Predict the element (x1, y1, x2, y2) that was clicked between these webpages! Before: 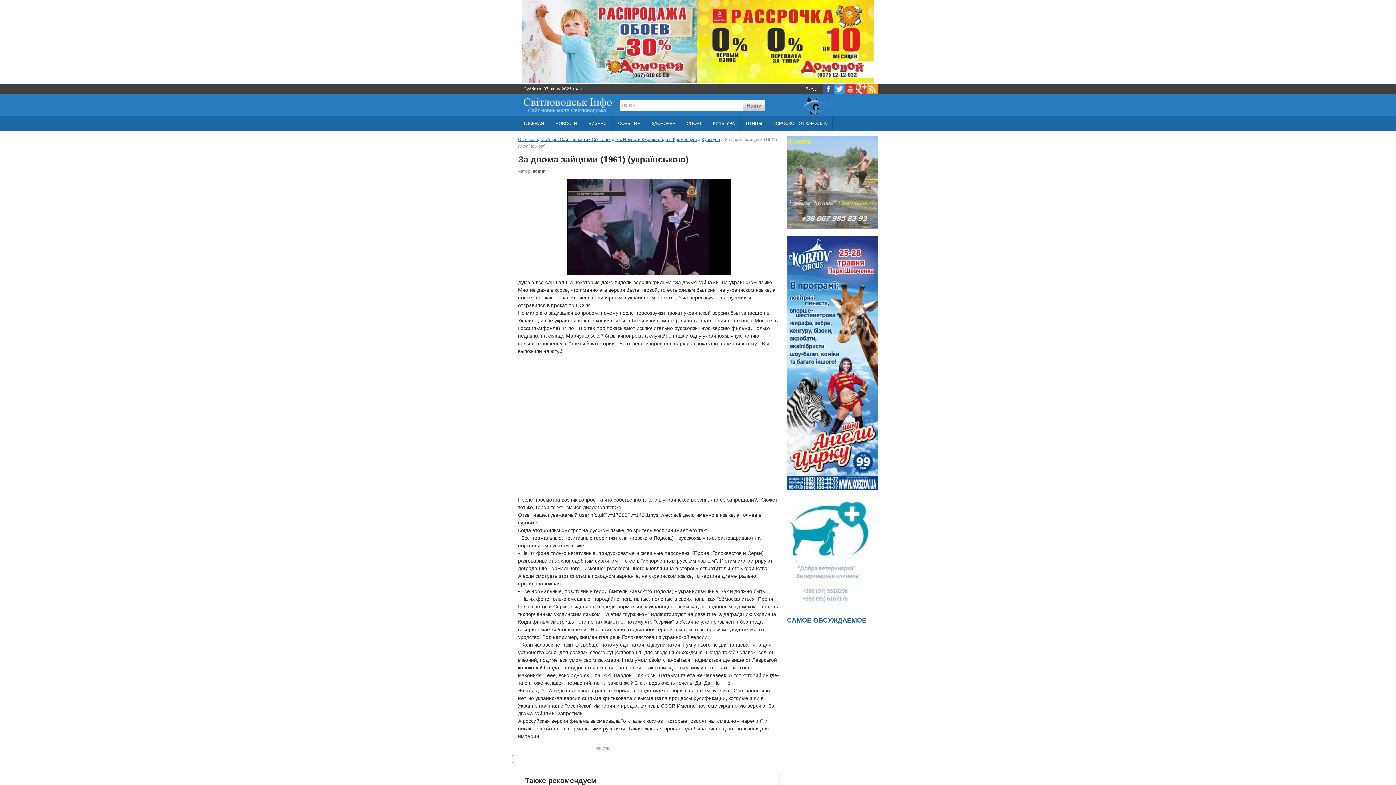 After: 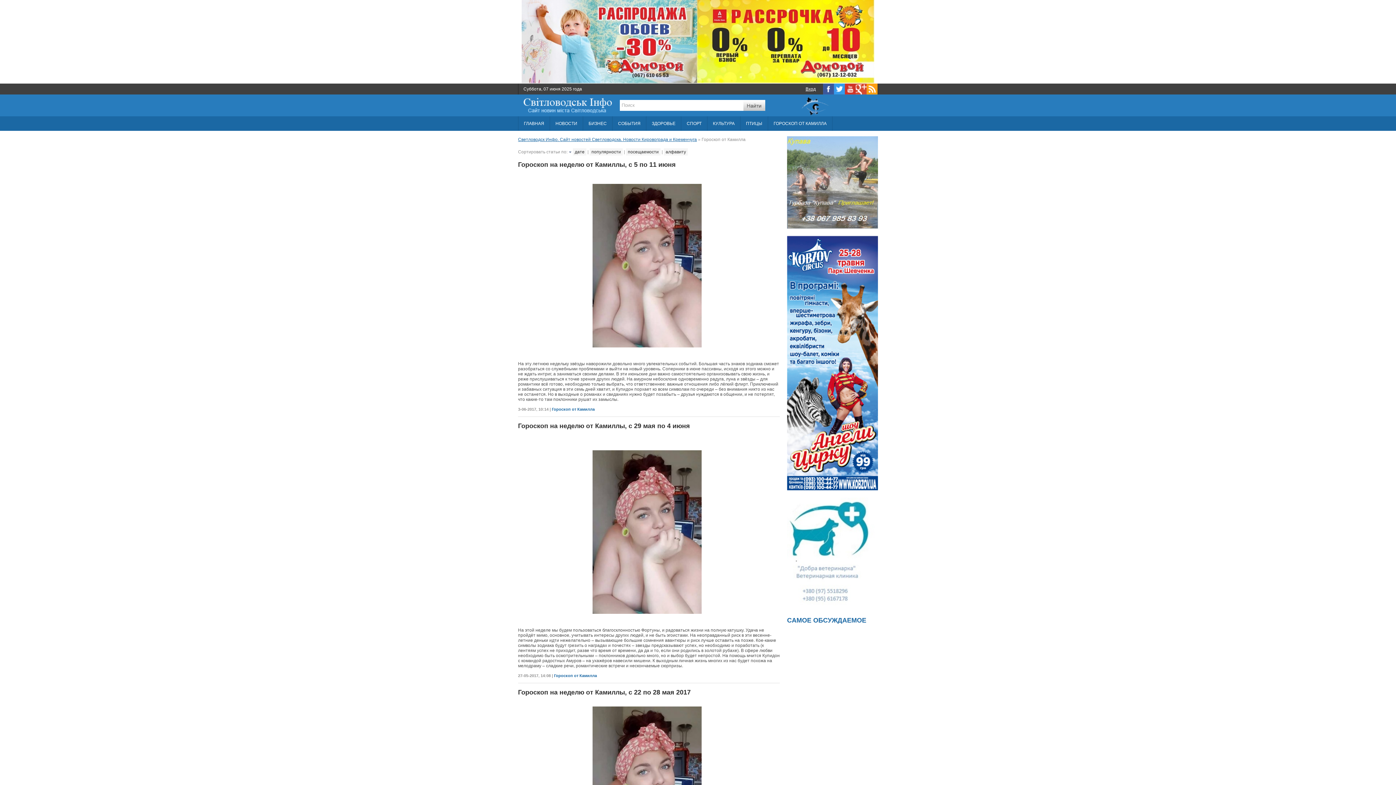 Action: label: ГОРОСКОП ОТ КАМИЛЛА bbox: (768, 116, 832, 130)